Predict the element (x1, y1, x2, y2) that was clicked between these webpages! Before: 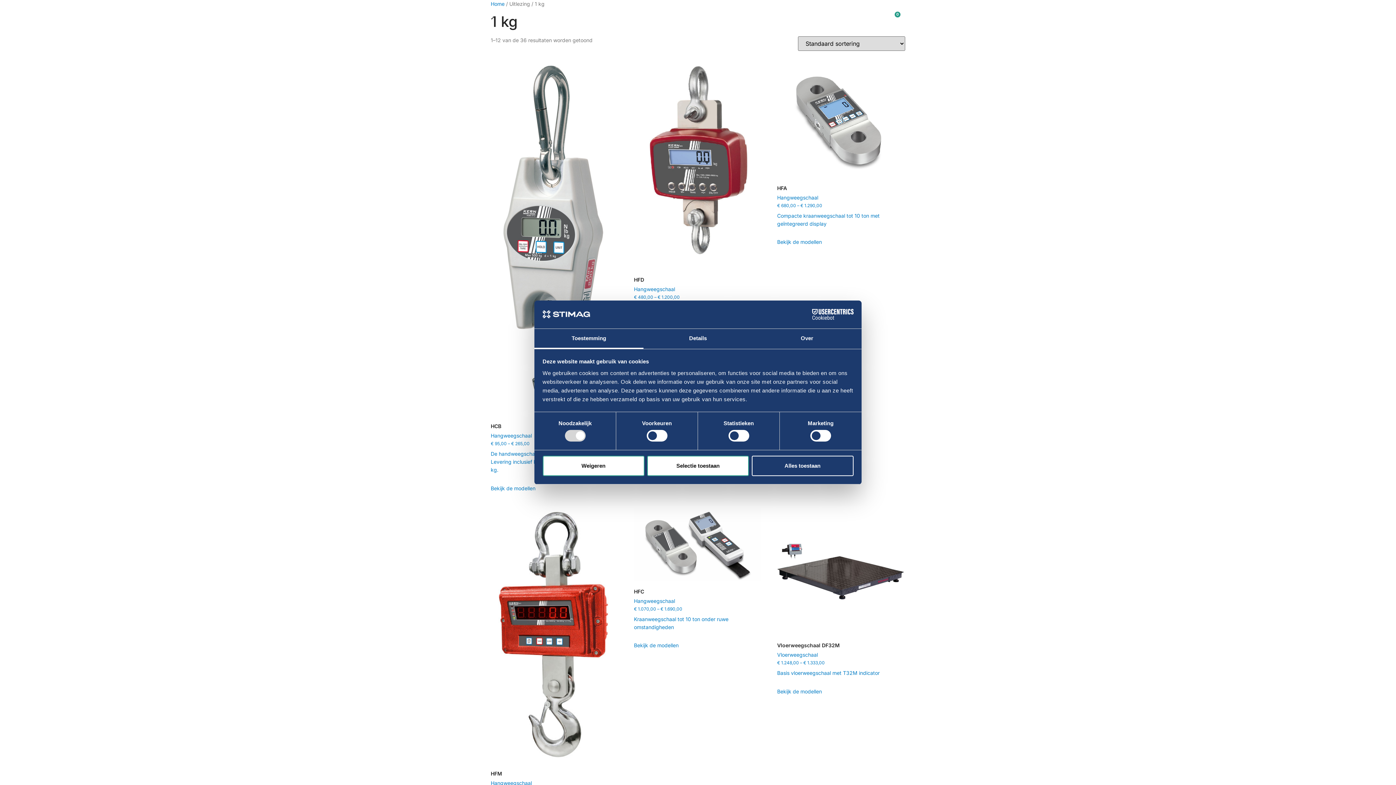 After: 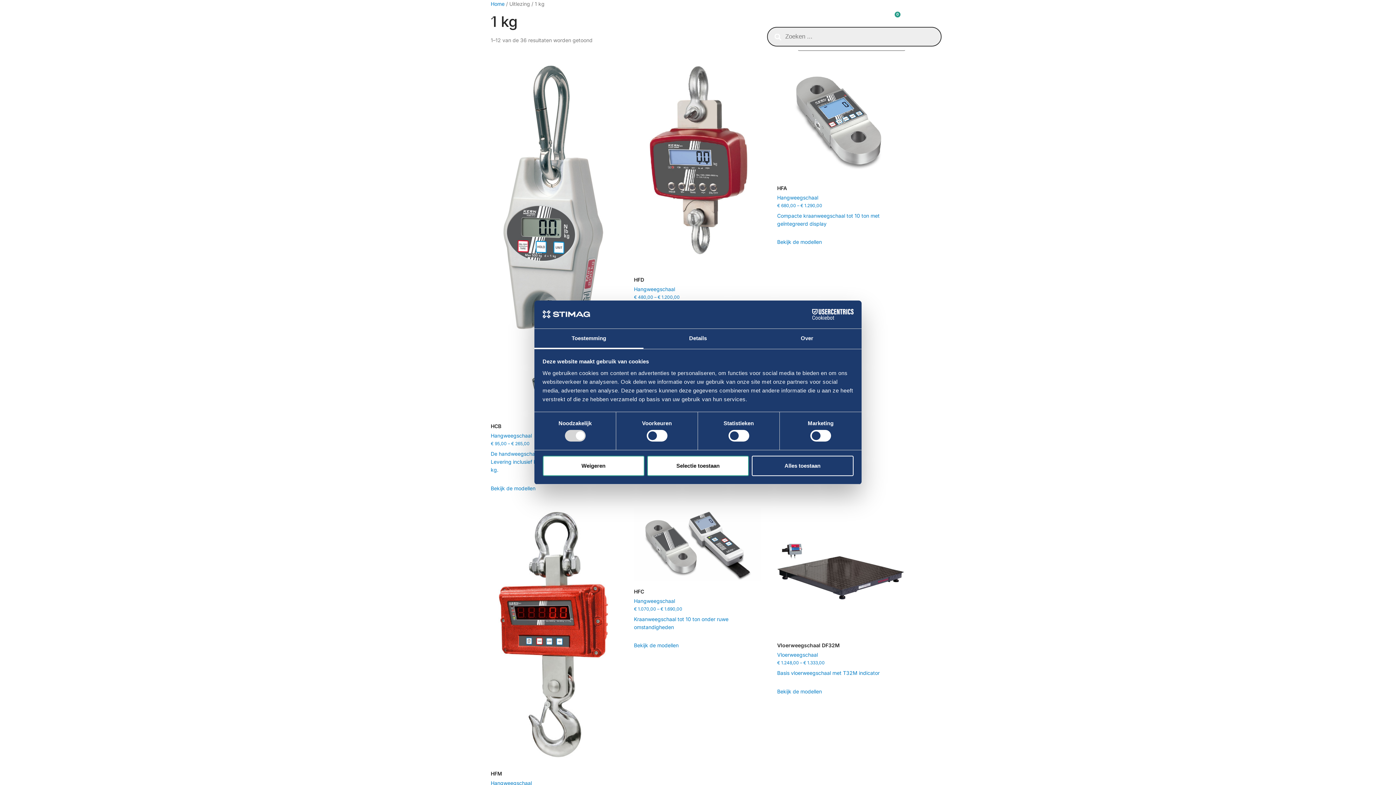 Action: bbox: (878, 12, 886, 20)